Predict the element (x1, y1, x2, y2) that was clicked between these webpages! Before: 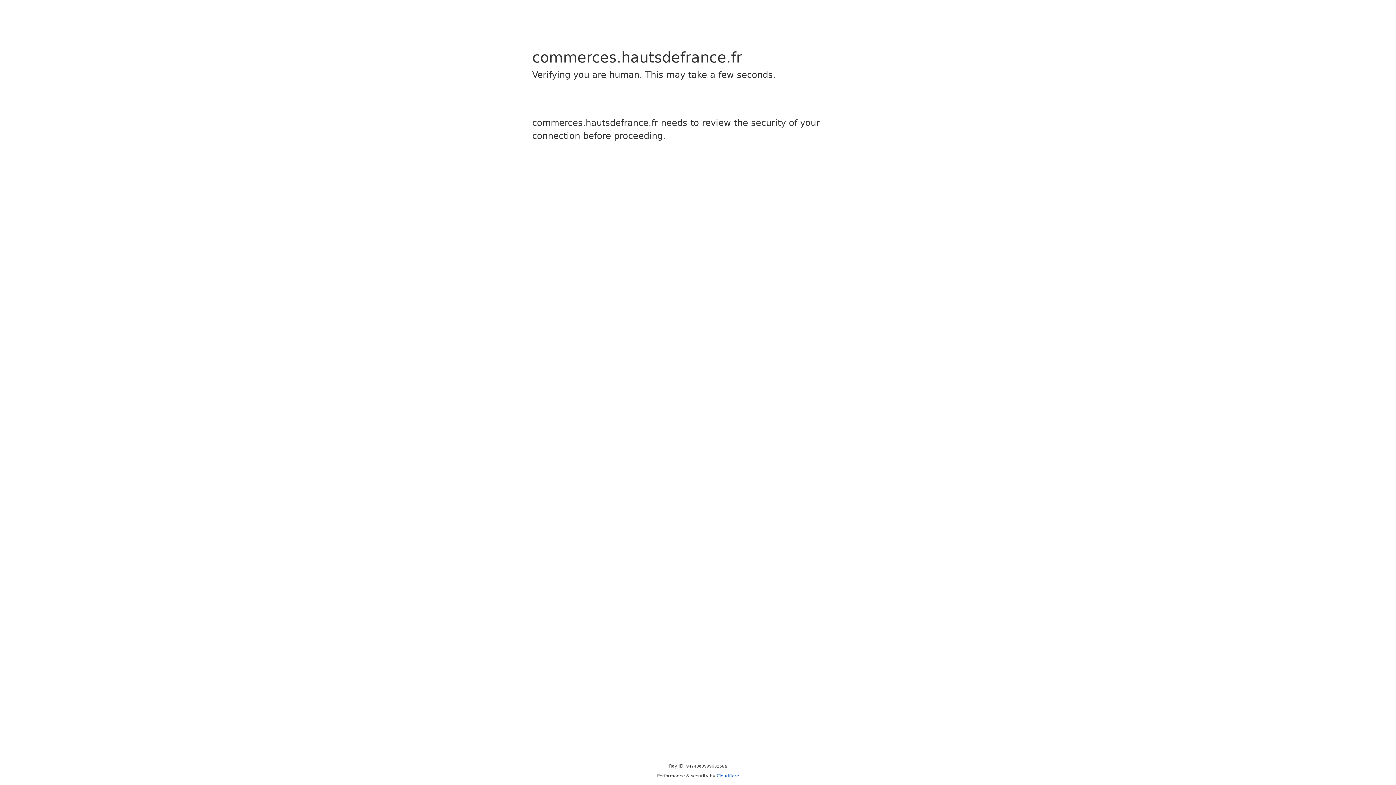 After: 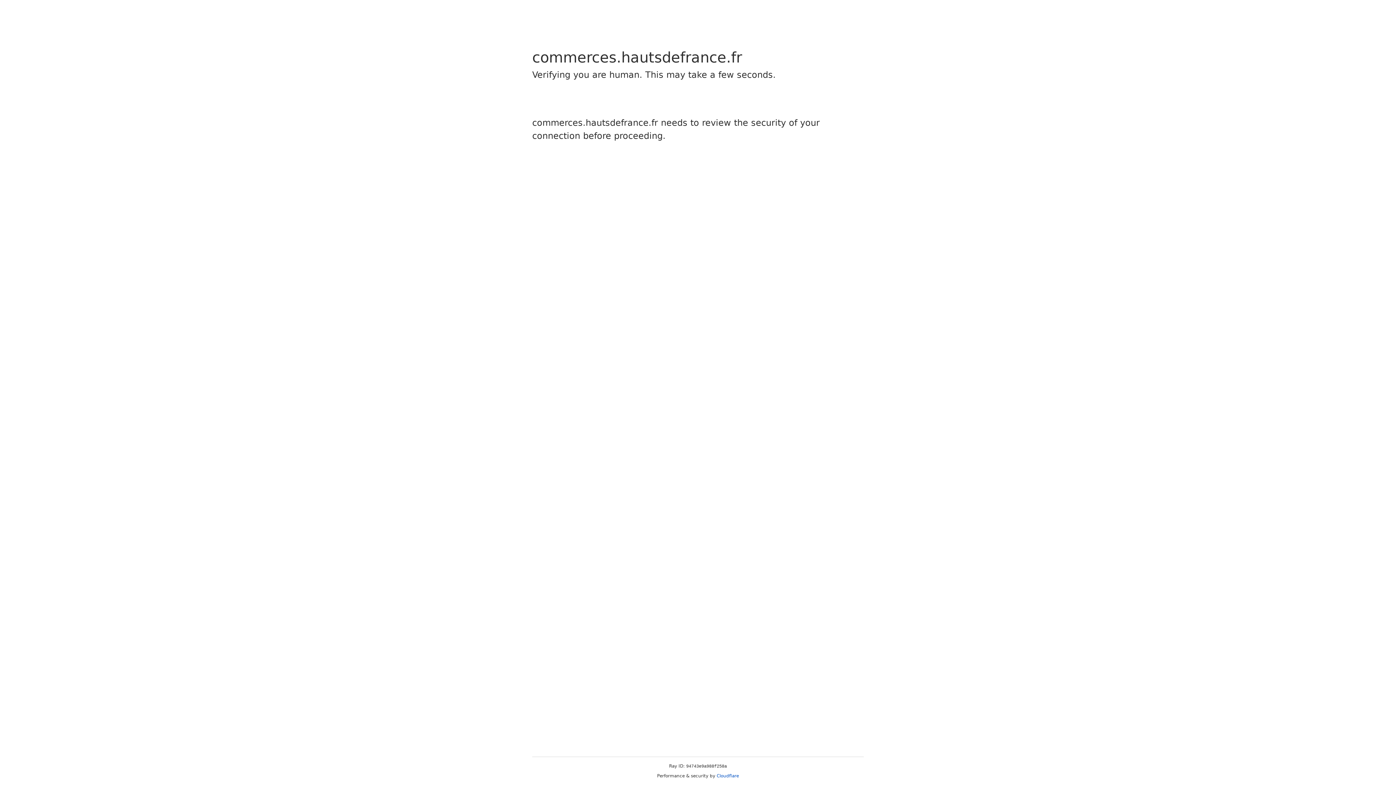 Action: label: Cloudflare bbox: (716, 773, 739, 778)